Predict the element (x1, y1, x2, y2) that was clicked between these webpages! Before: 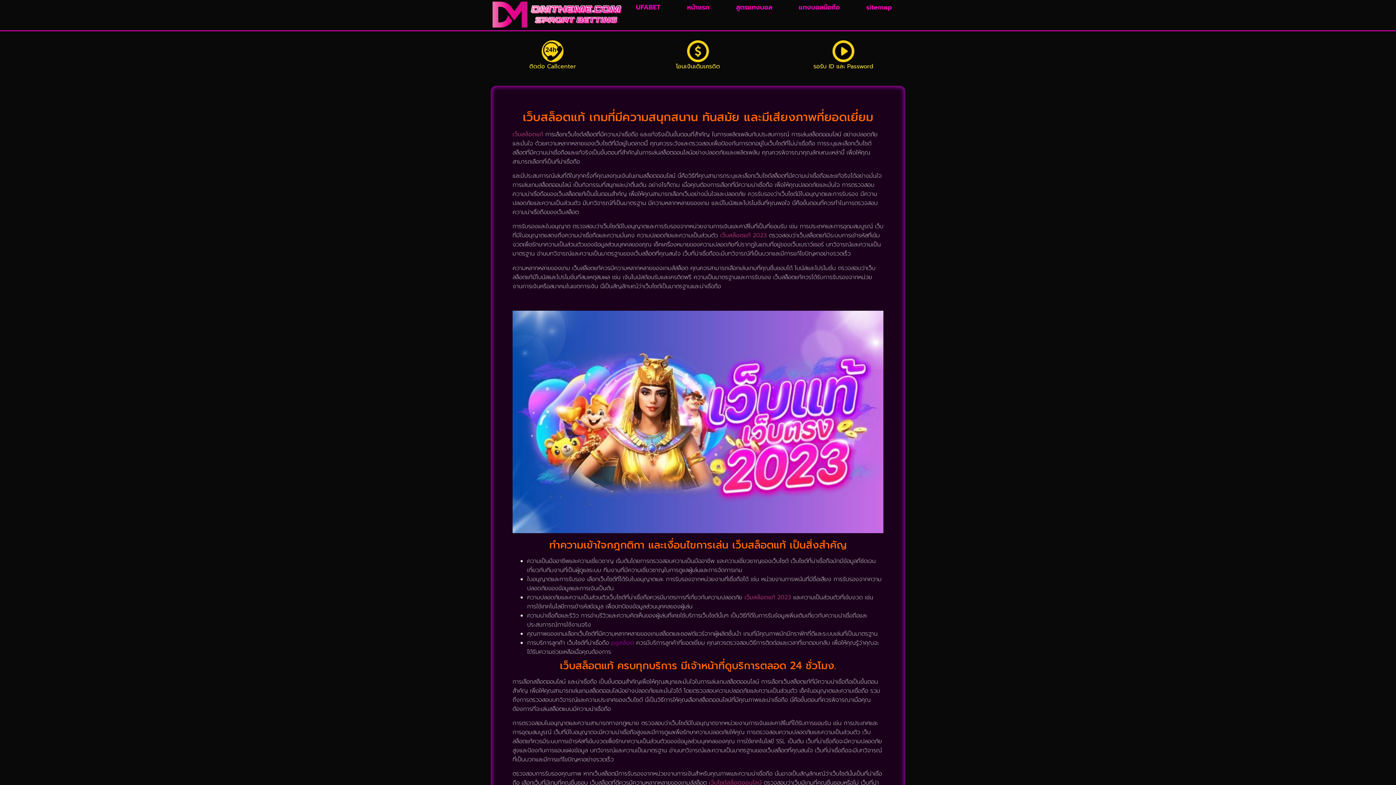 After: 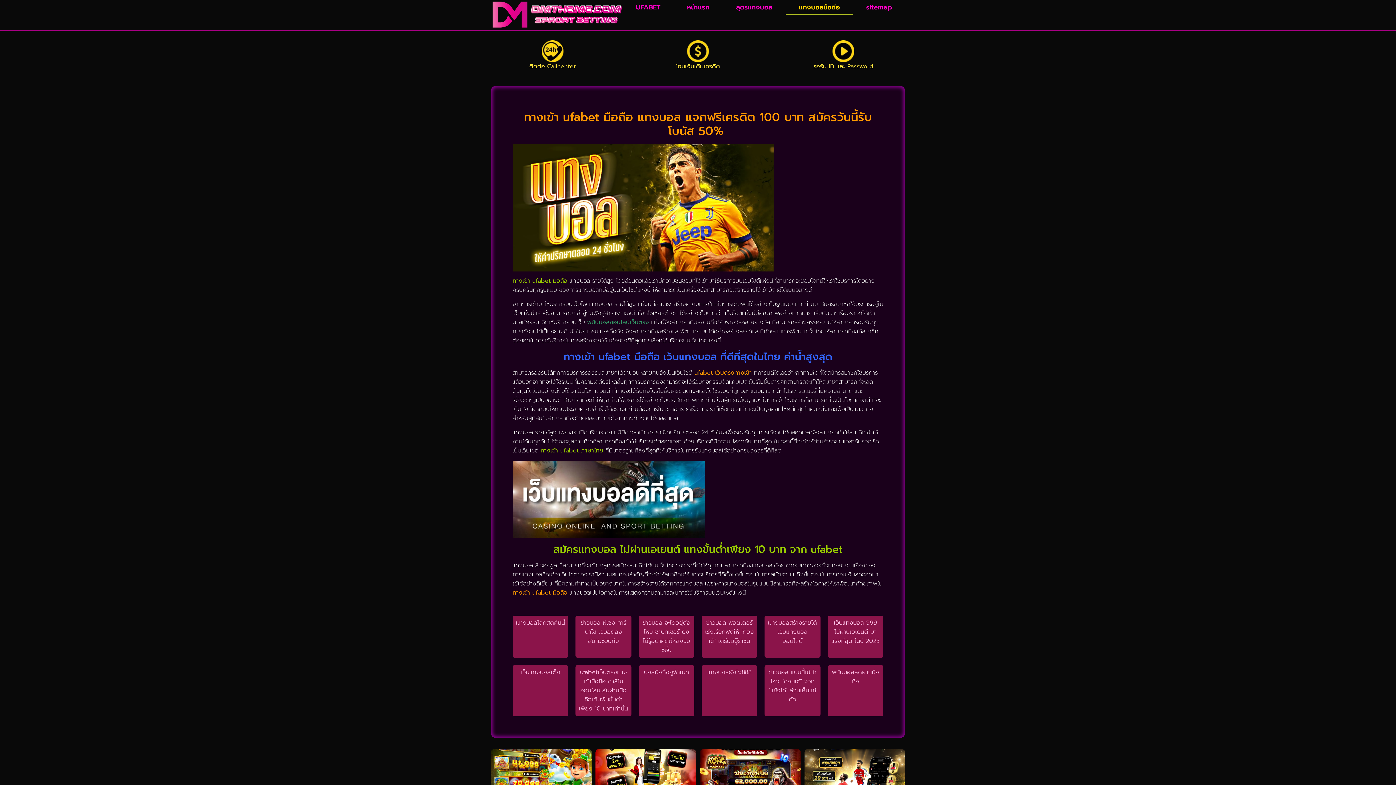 Action: label: แทงบอลมือถือ bbox: (785, 0, 853, 14)